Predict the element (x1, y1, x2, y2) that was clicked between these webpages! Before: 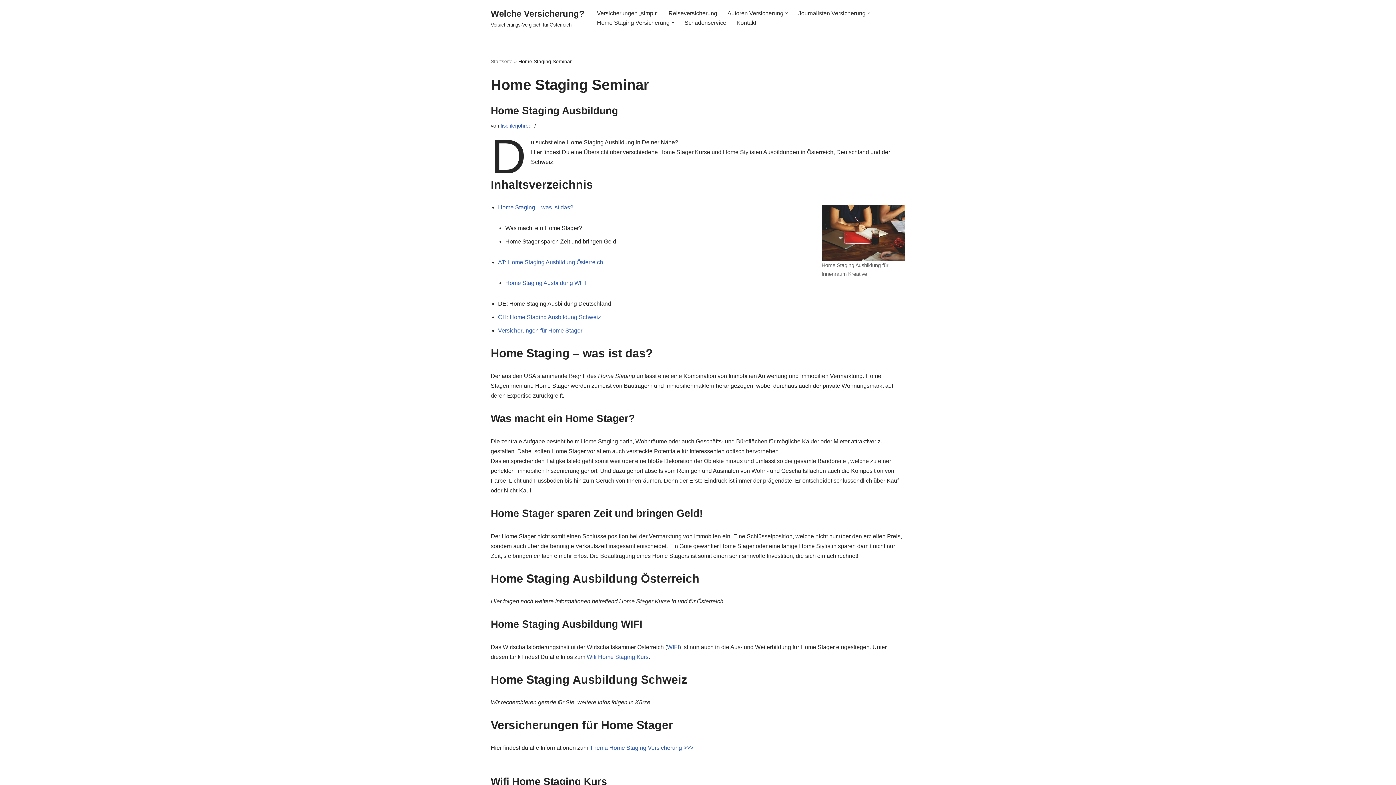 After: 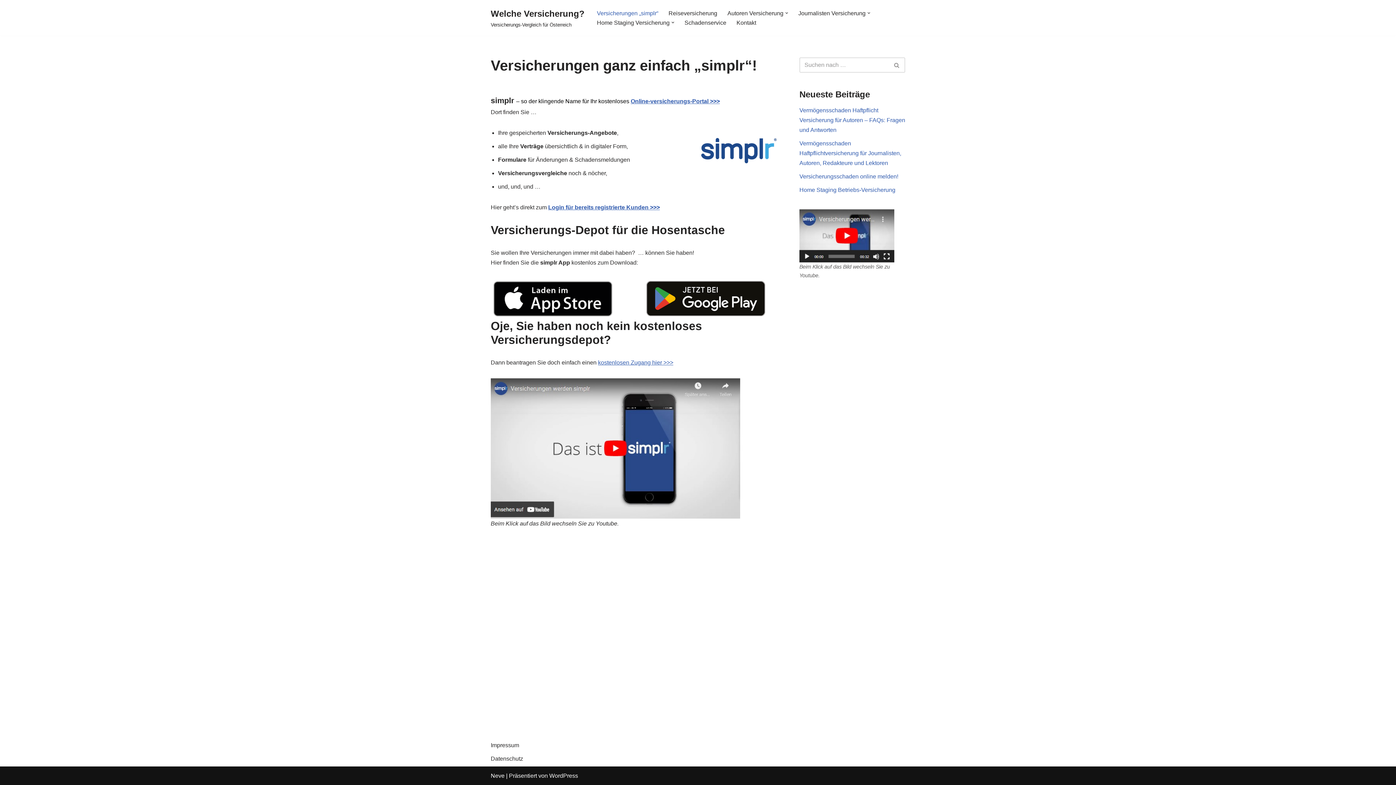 Action: label: Versicherungen „simplr“ bbox: (597, 8, 658, 17)